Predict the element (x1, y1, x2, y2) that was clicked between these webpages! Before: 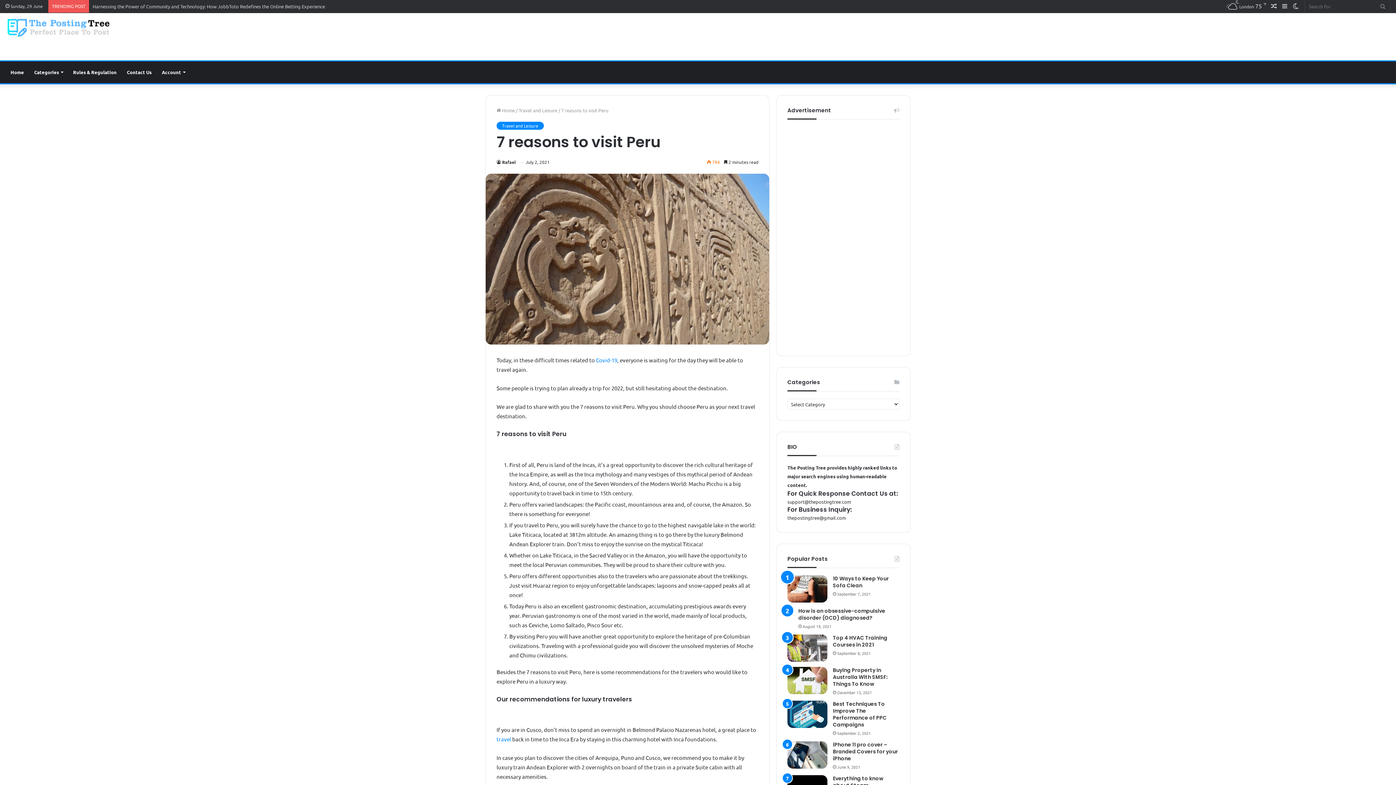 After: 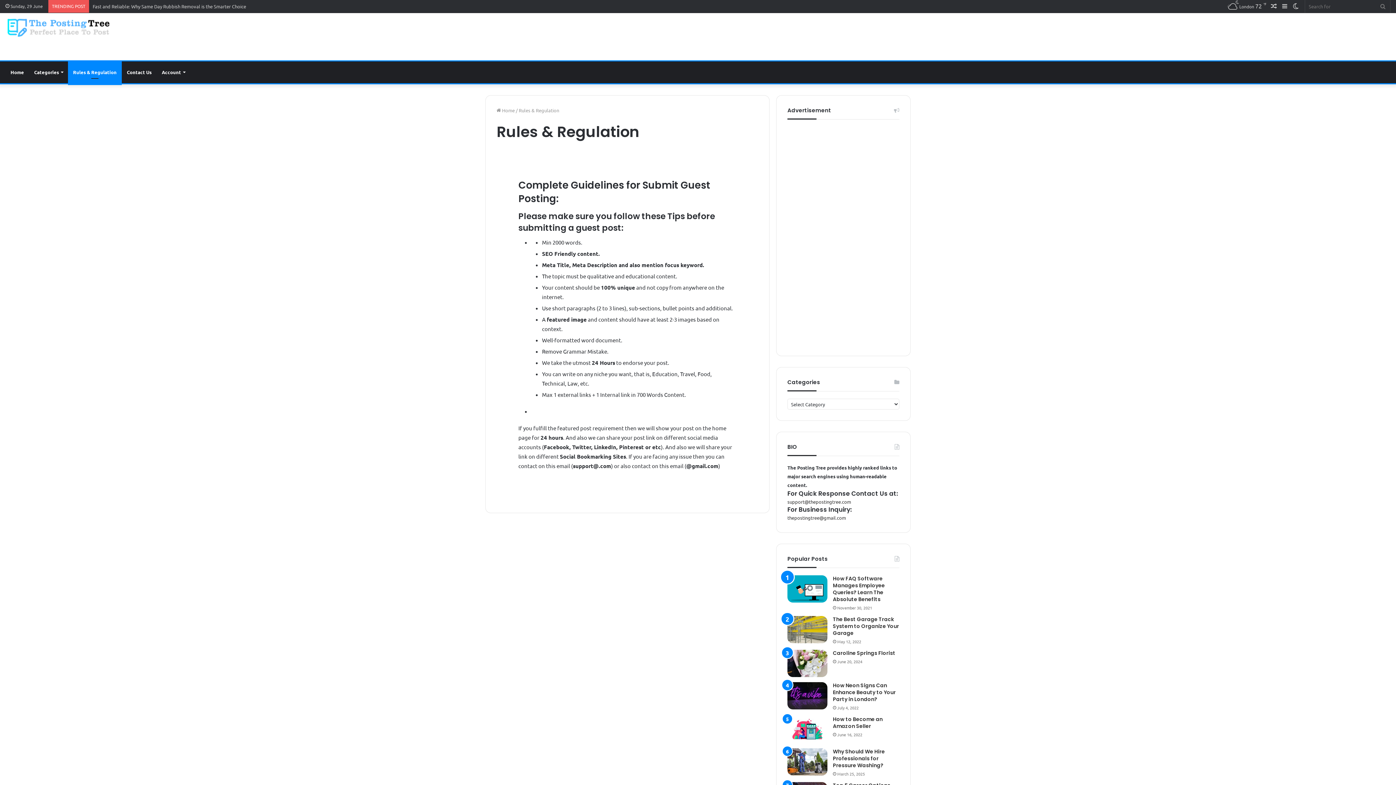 Action: label: Rules & Regulation bbox: (68, 61, 121, 83)